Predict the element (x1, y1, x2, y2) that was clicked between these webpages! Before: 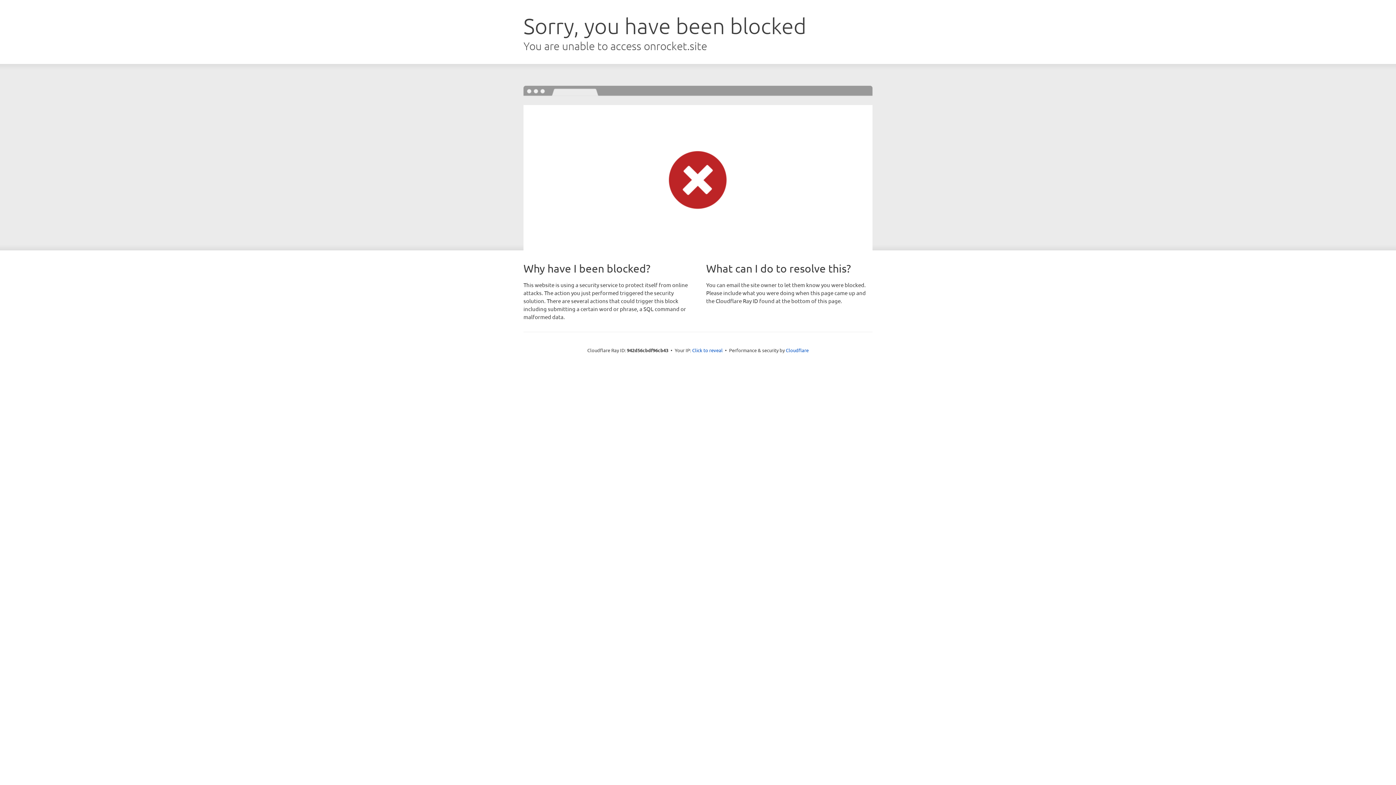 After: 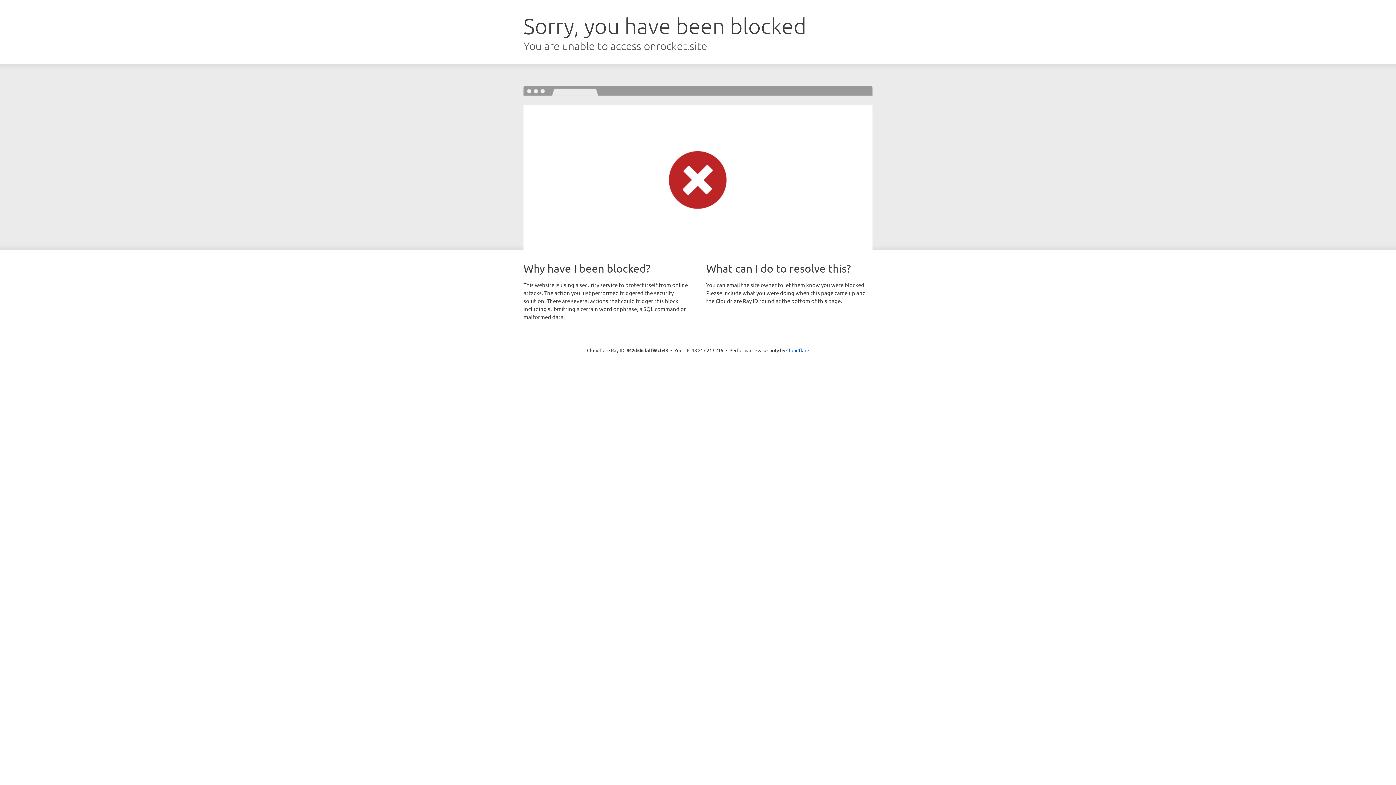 Action: label: Click to reveal bbox: (692, 346, 722, 353)